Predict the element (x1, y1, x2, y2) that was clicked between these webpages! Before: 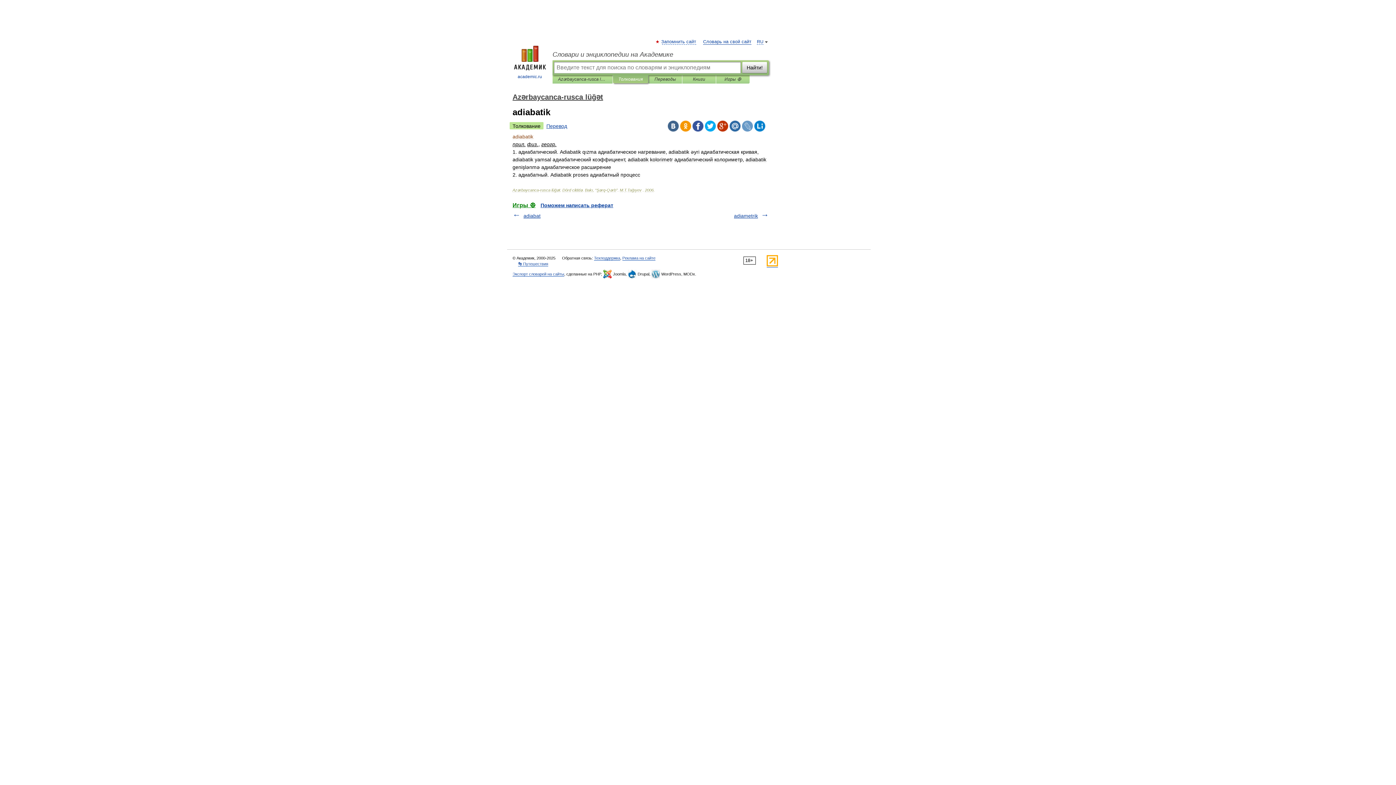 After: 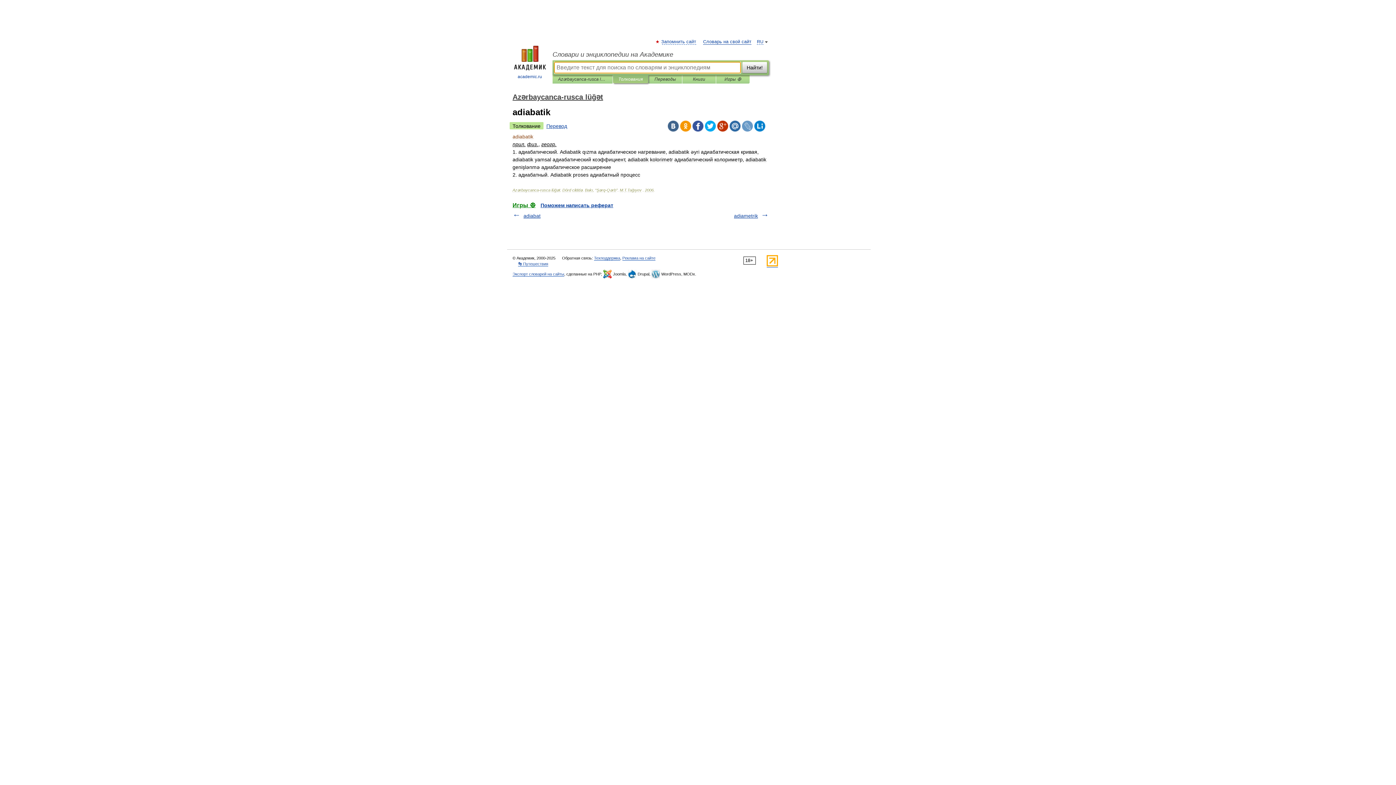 Action: bbox: (618, 75, 642, 83) label: Толкования